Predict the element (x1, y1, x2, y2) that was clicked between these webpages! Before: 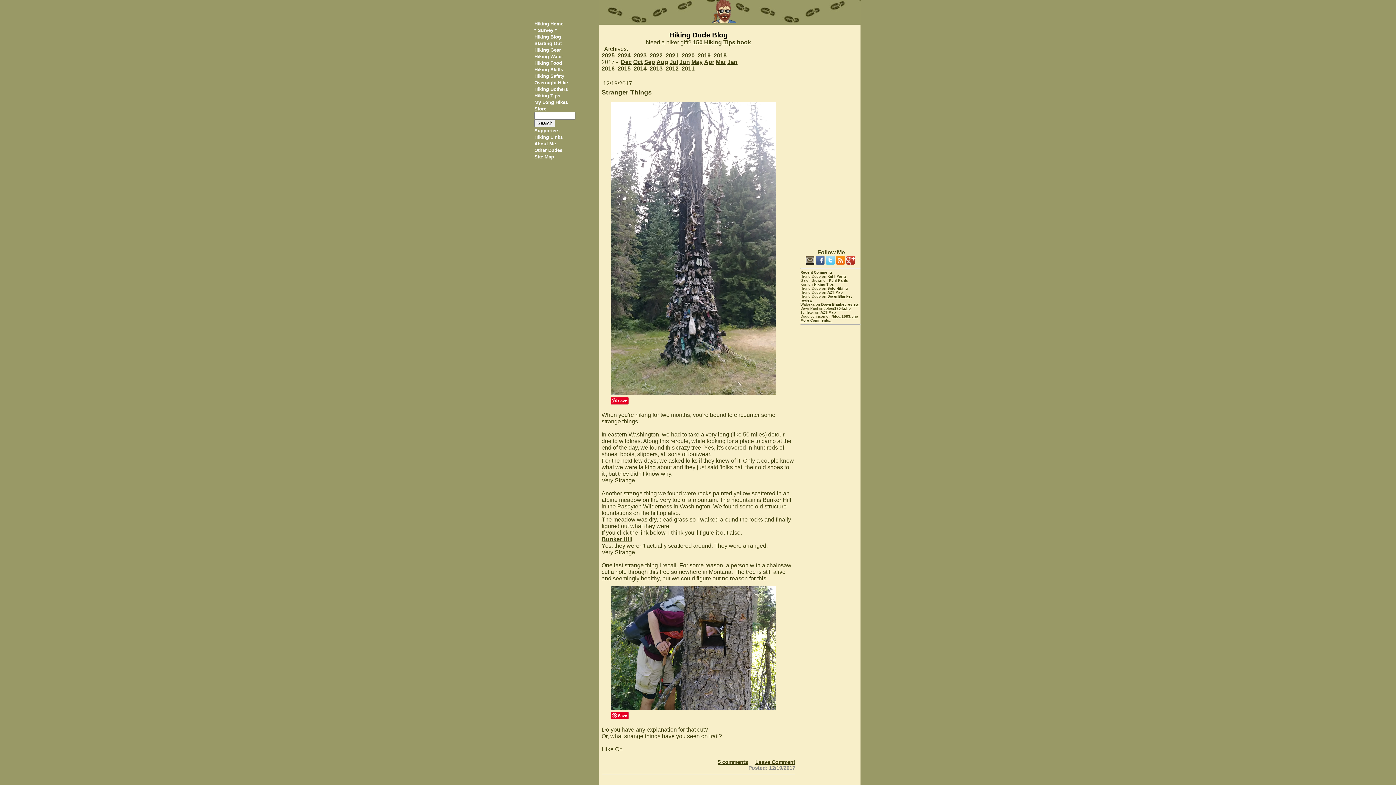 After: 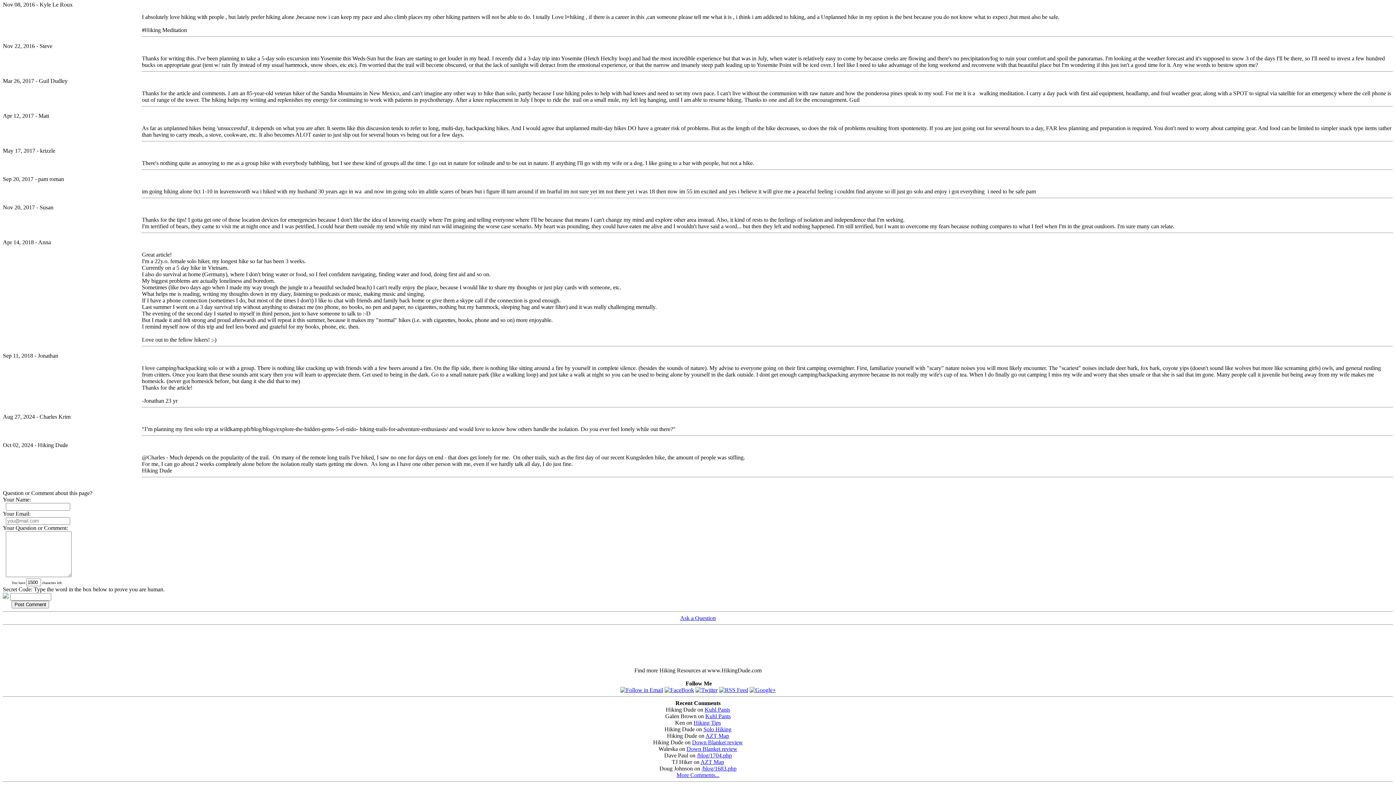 Action: bbox: (827, 286, 847, 290) label: Solo Hiking